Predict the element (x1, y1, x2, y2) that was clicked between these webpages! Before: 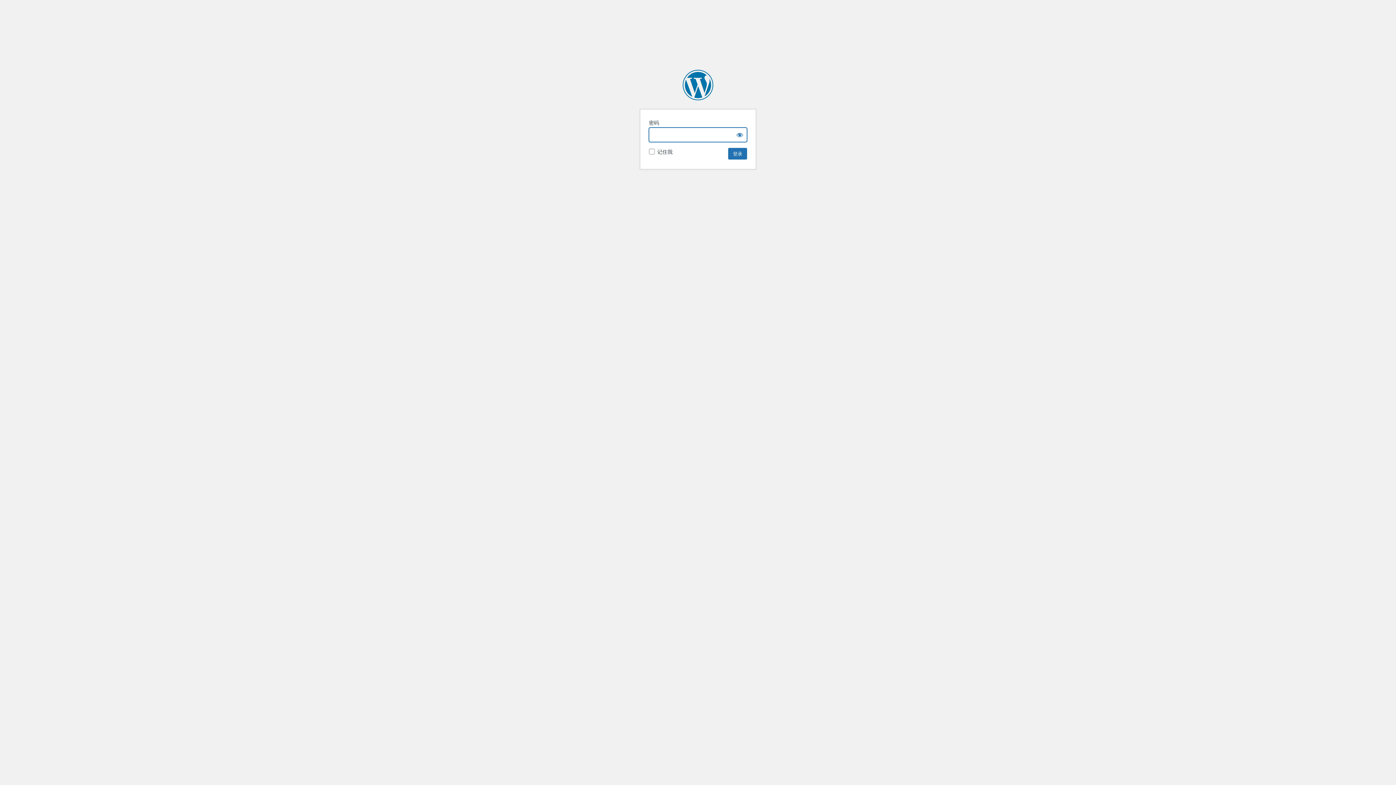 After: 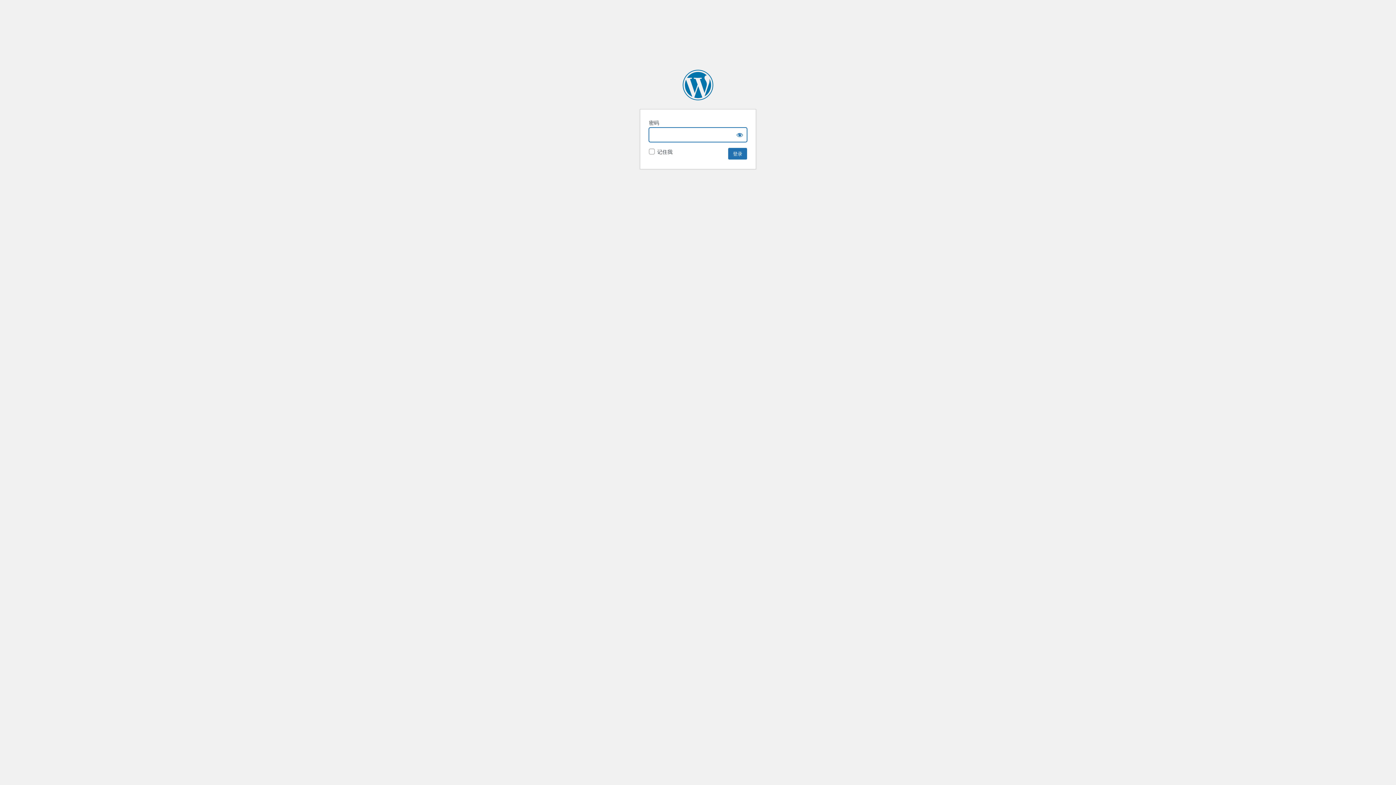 Action: bbox: (682, 69, 713, 100) label: BV官网_BV包包官网_葆蝶家女包官网